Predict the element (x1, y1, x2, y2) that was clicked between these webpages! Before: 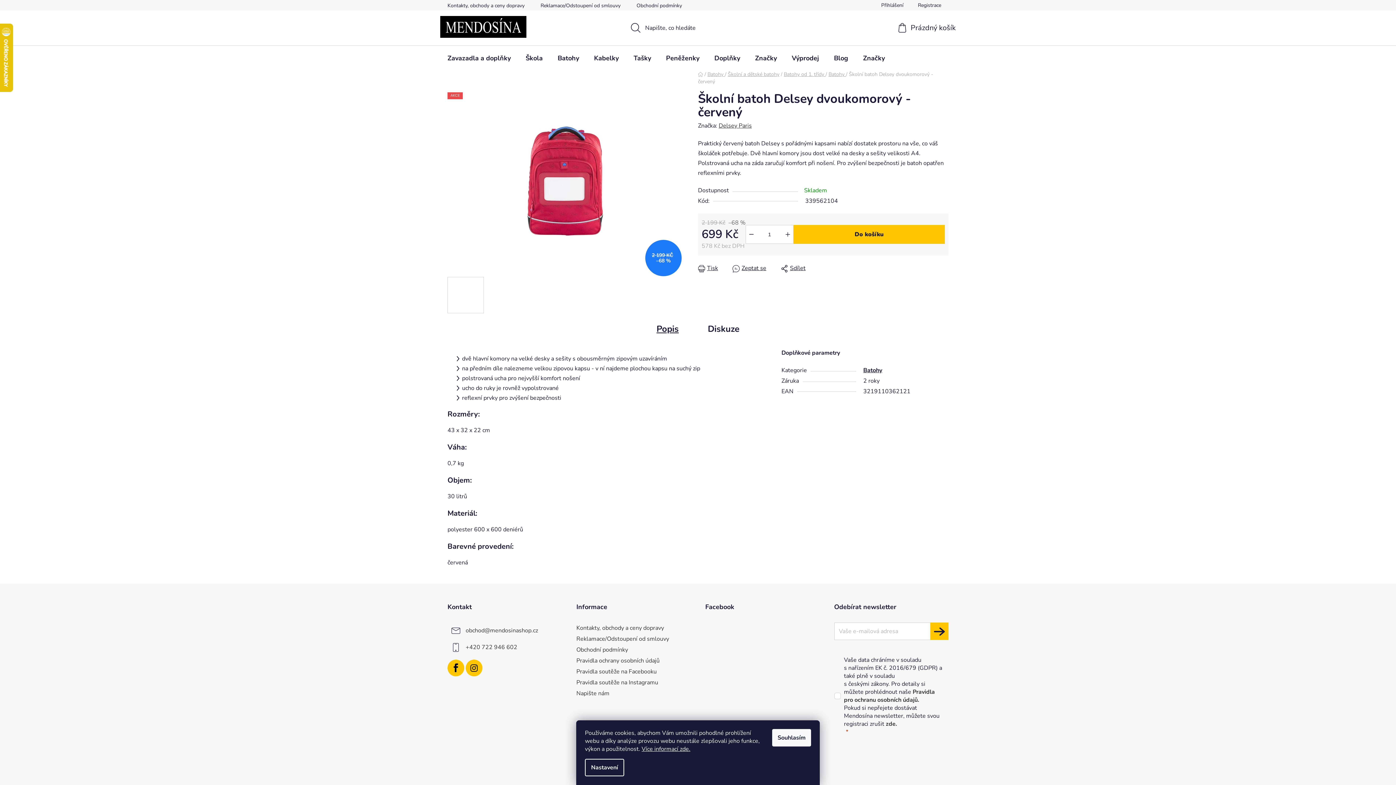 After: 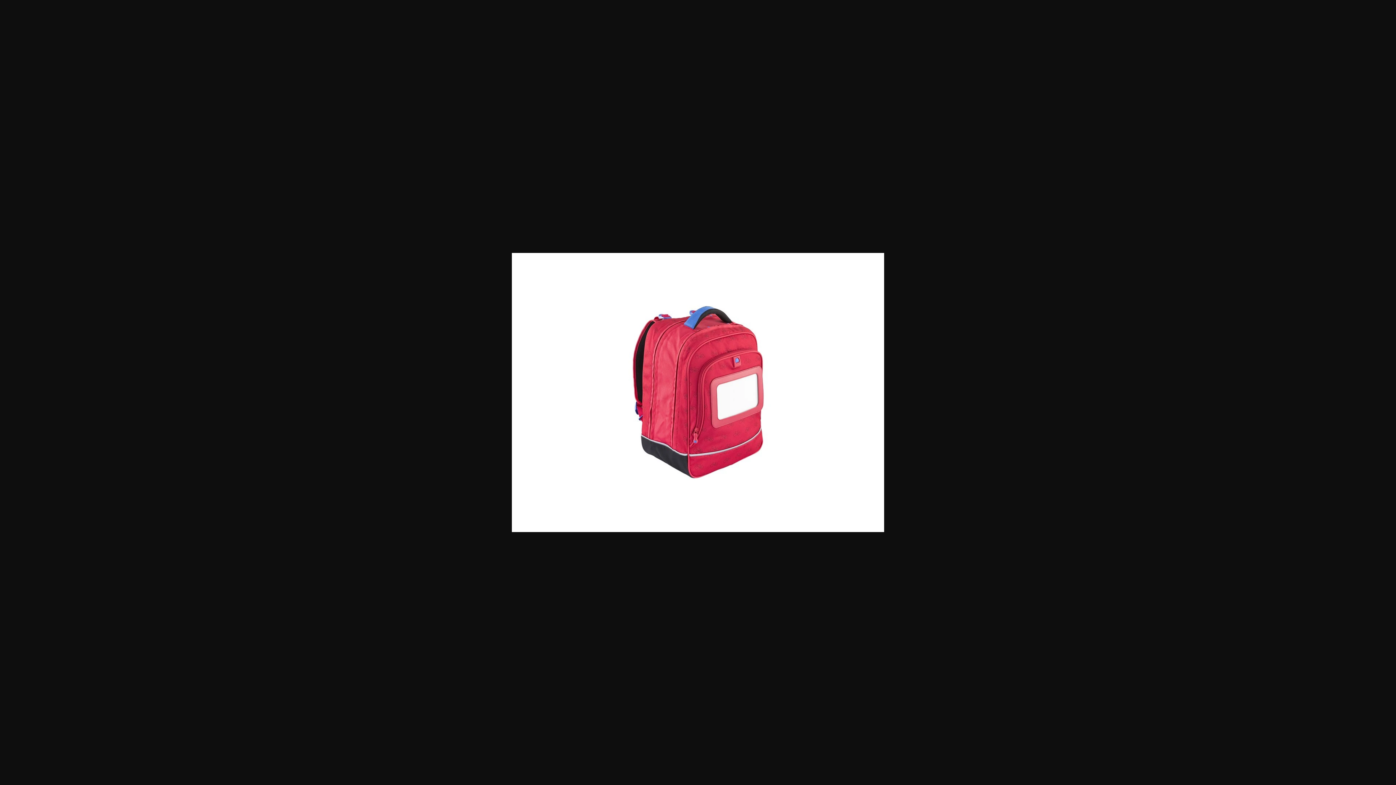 Action: bbox: (483, 277, 520, 313)